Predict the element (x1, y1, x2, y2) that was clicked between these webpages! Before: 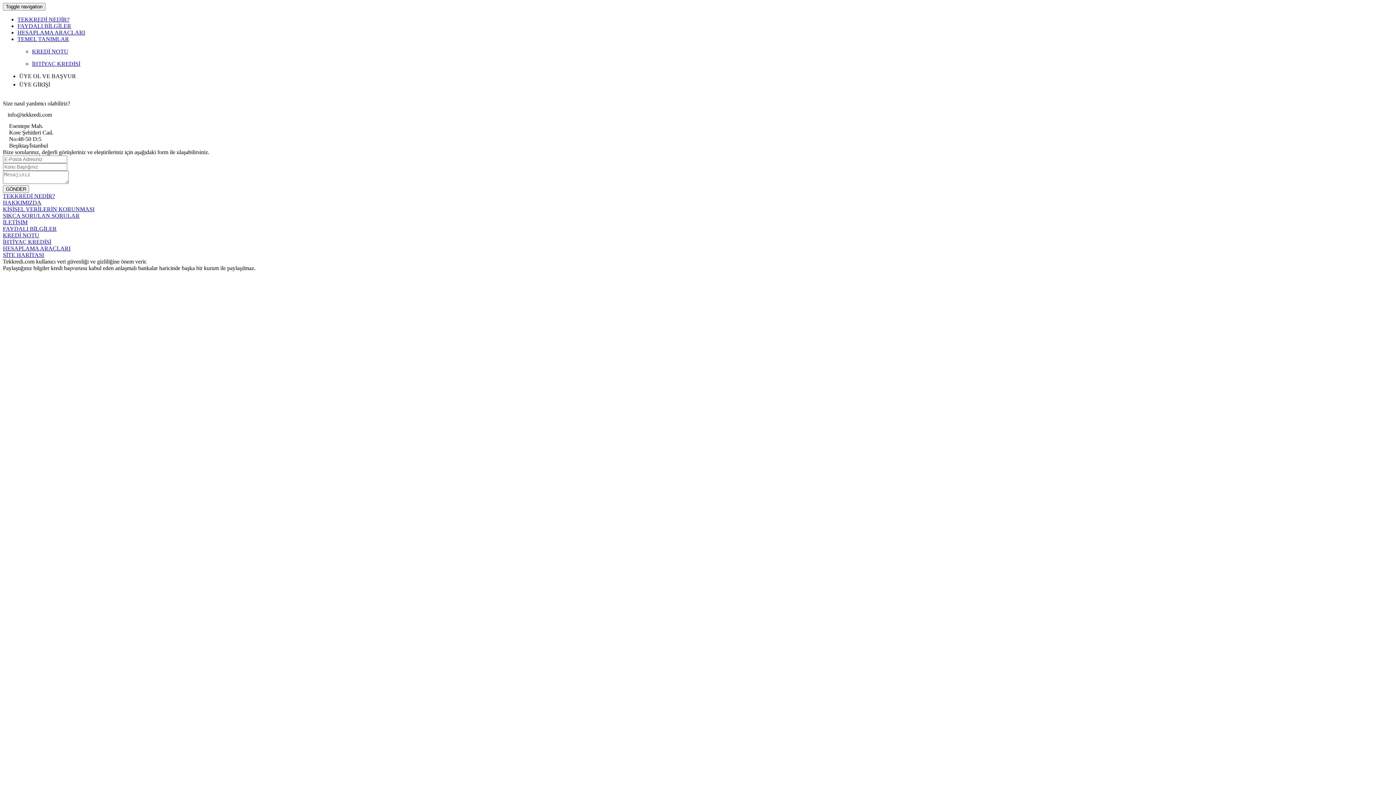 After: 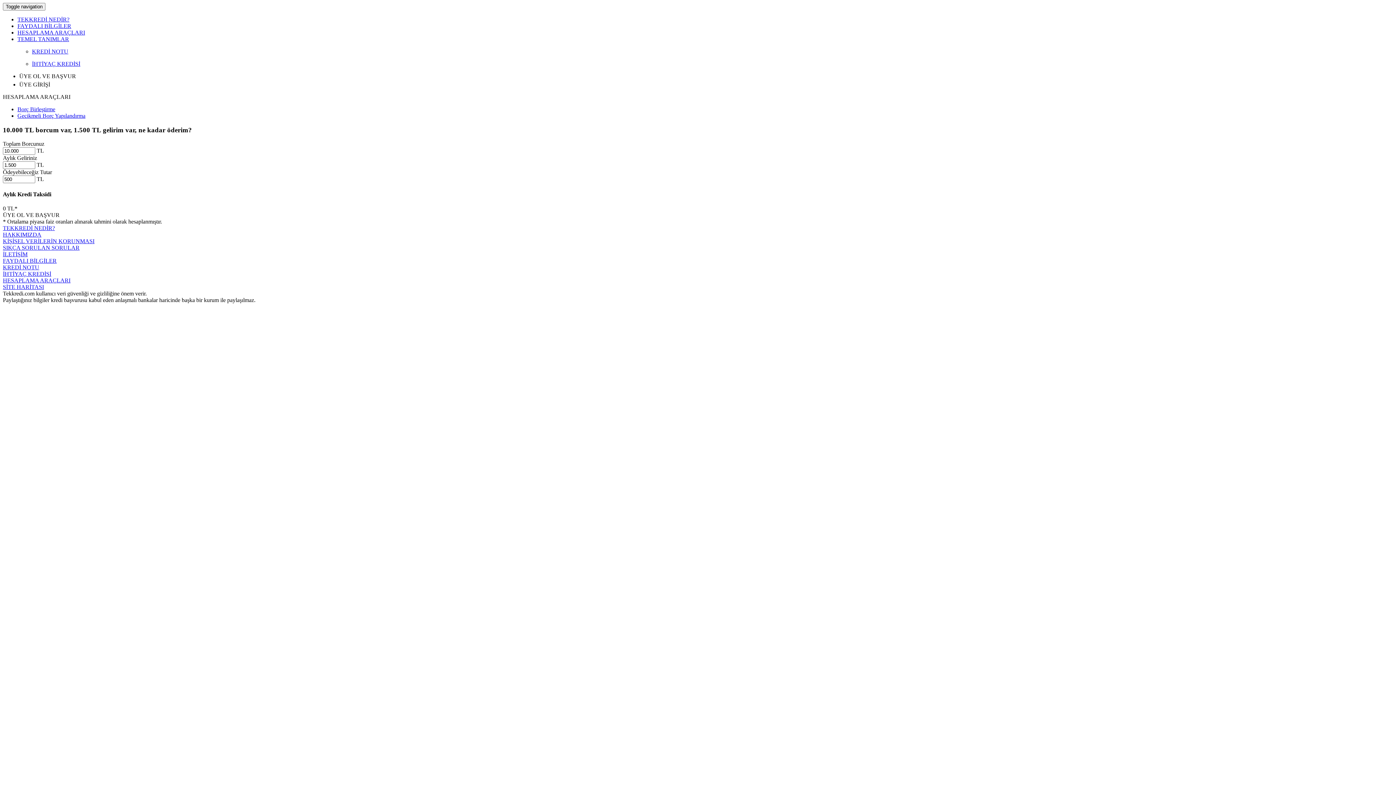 Action: bbox: (2, 245, 70, 251) label: HESAPLAMA ARAÇLARI